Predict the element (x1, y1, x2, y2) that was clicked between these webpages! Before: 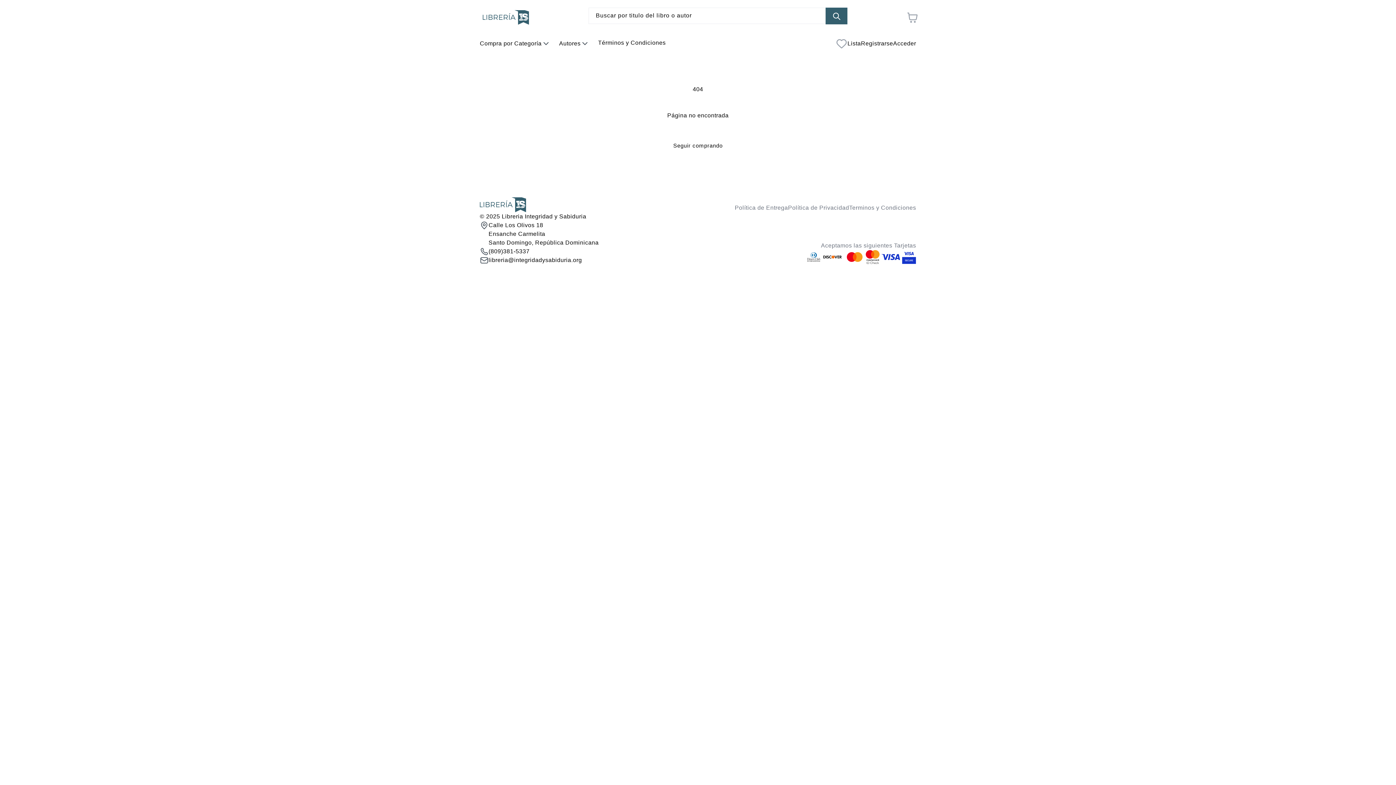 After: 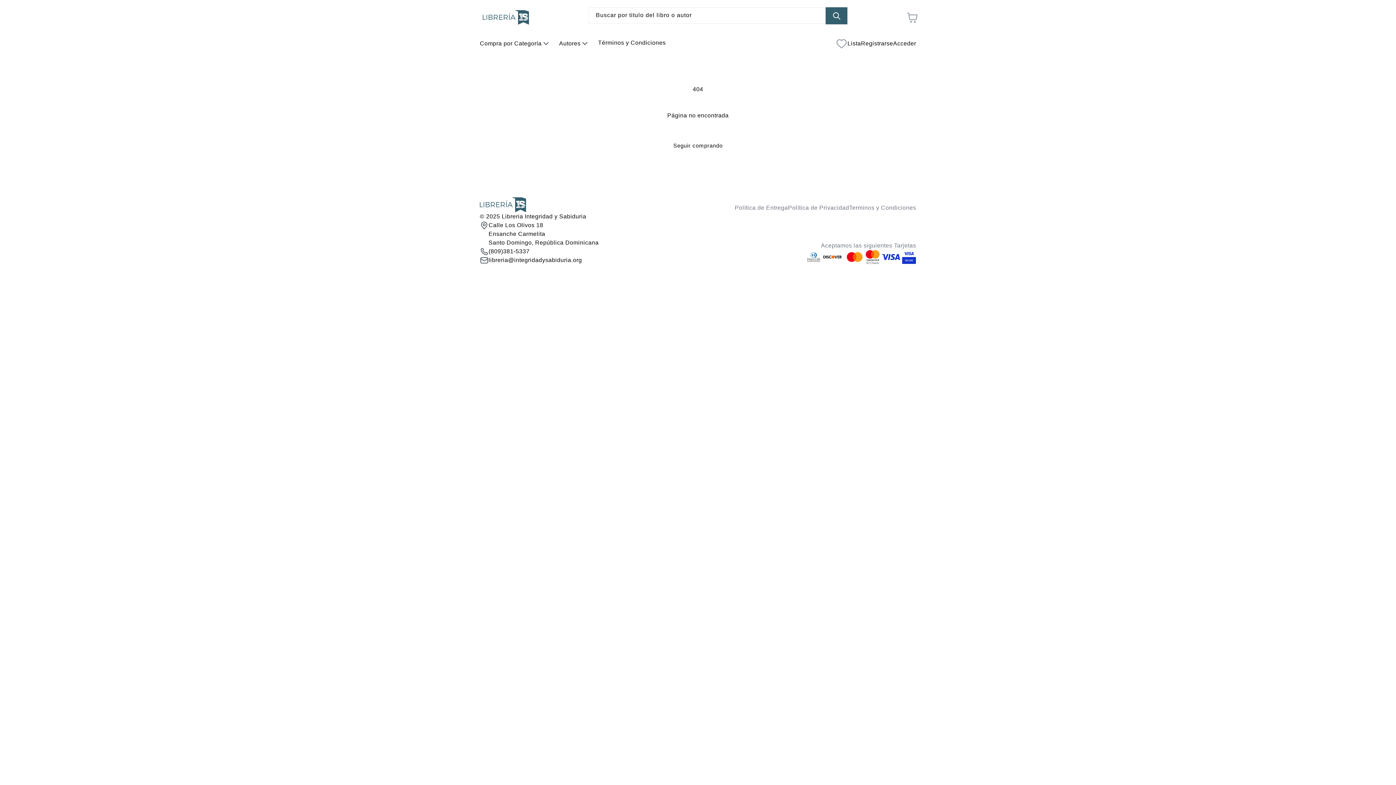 Action: label: Búsqueda bbox: (825, 7, 847, 24)